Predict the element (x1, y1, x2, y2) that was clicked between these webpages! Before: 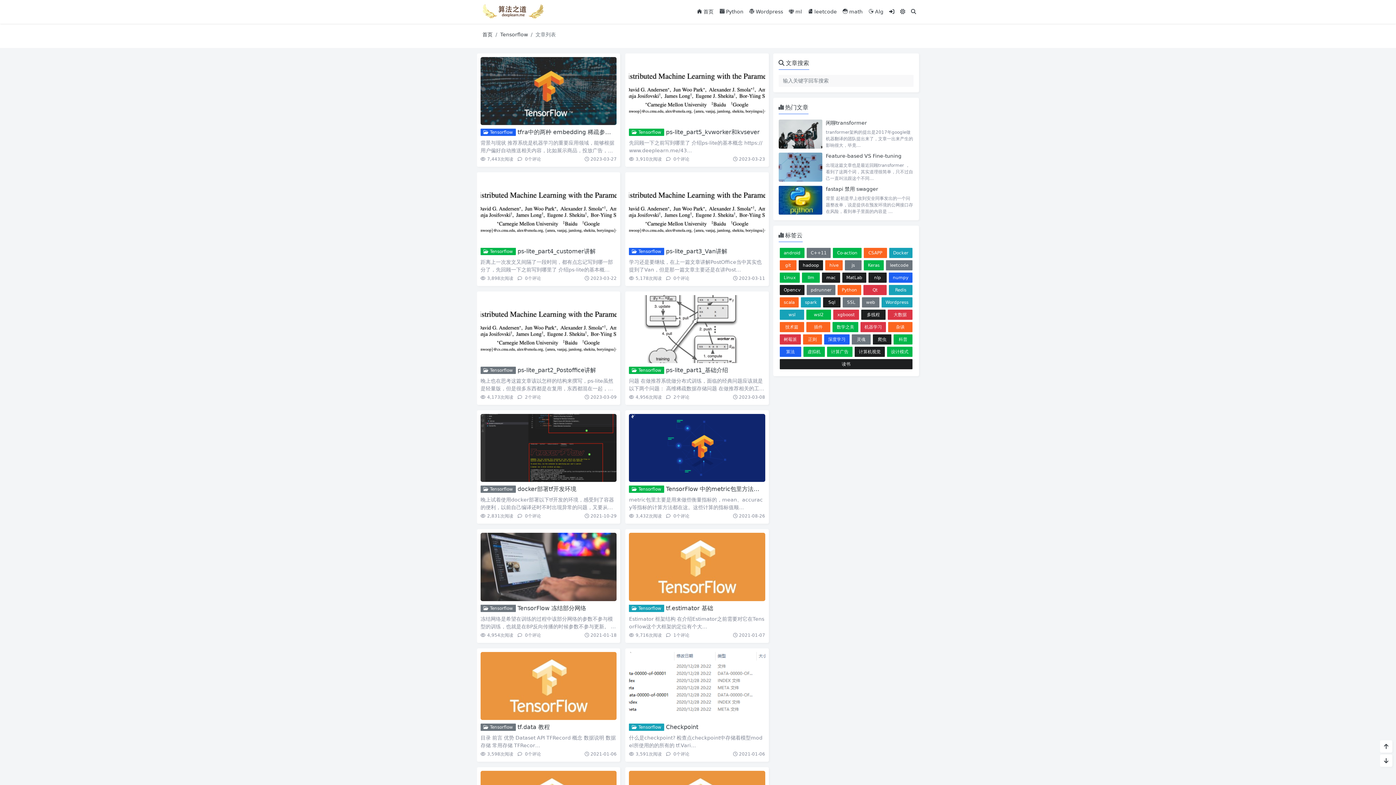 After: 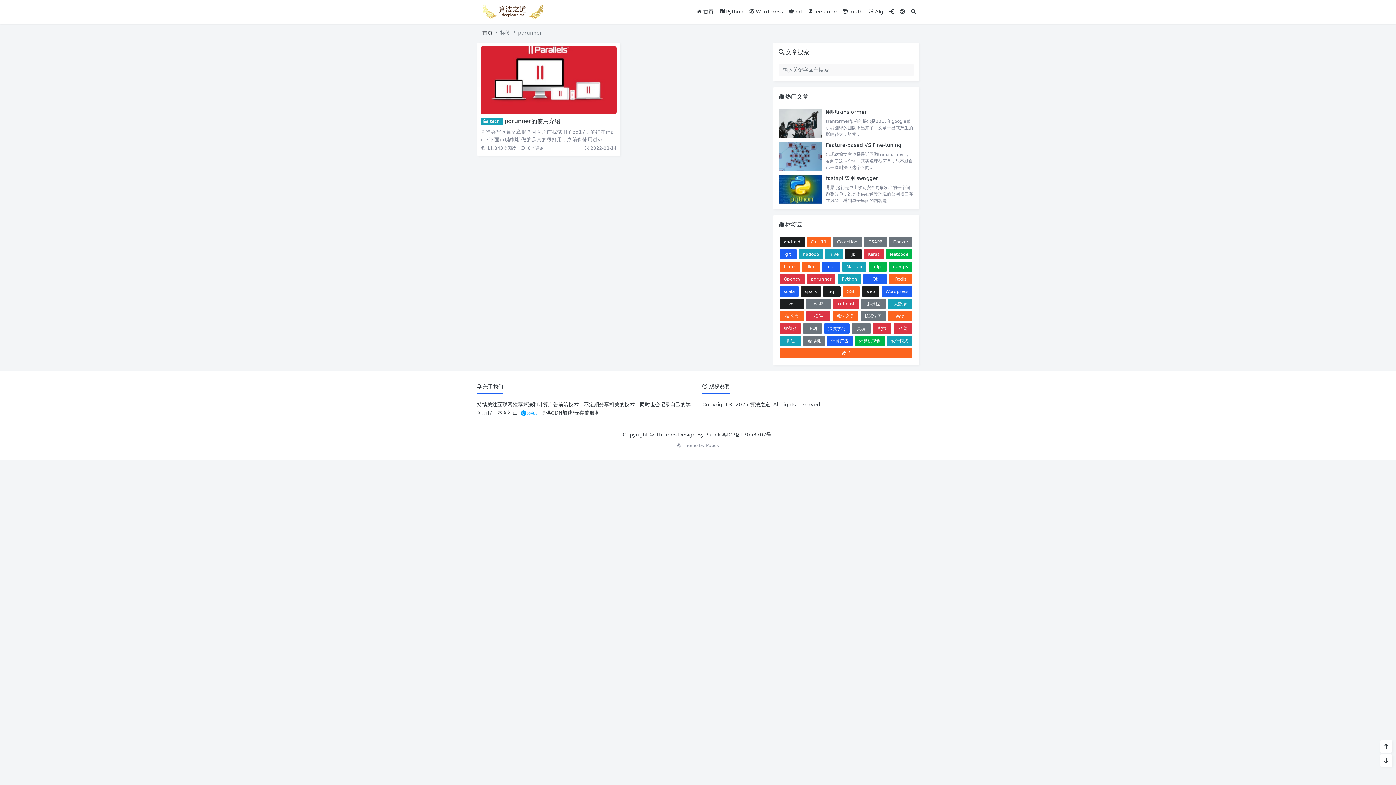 Action: bbox: (806, 285, 835, 295) label: pdrunner